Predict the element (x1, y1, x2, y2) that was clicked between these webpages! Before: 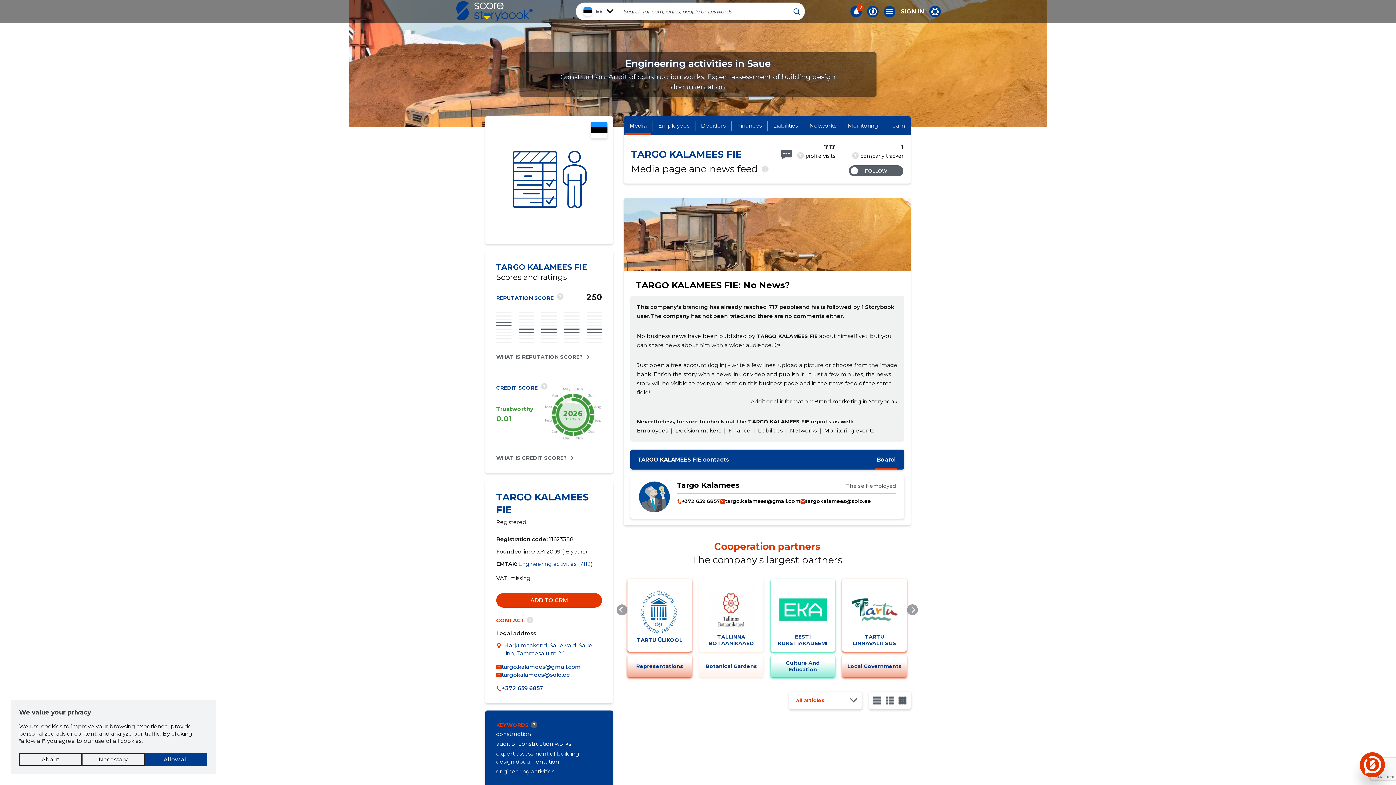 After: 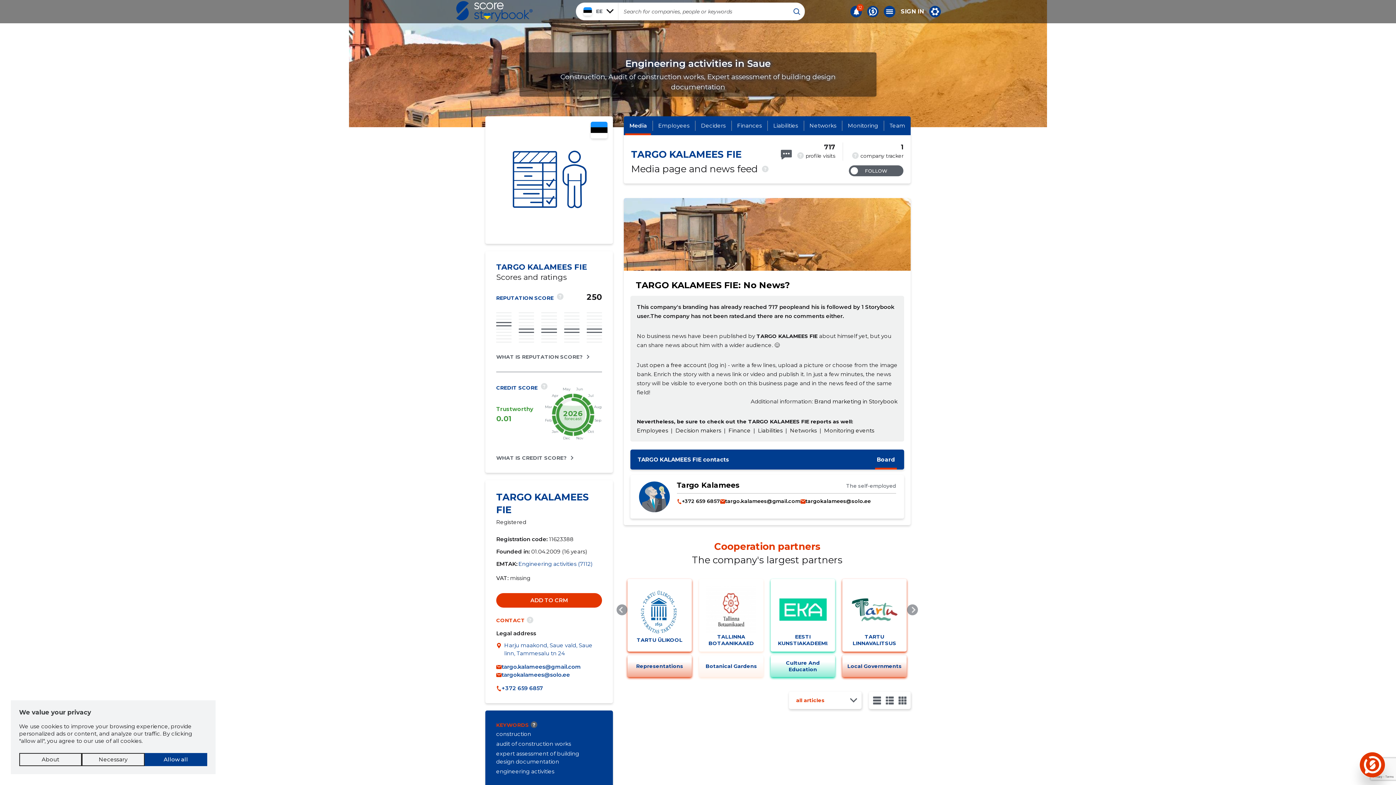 Action: label: TALLINNA BOTAANIKAAED bbox: (706, 586, 756, 648)